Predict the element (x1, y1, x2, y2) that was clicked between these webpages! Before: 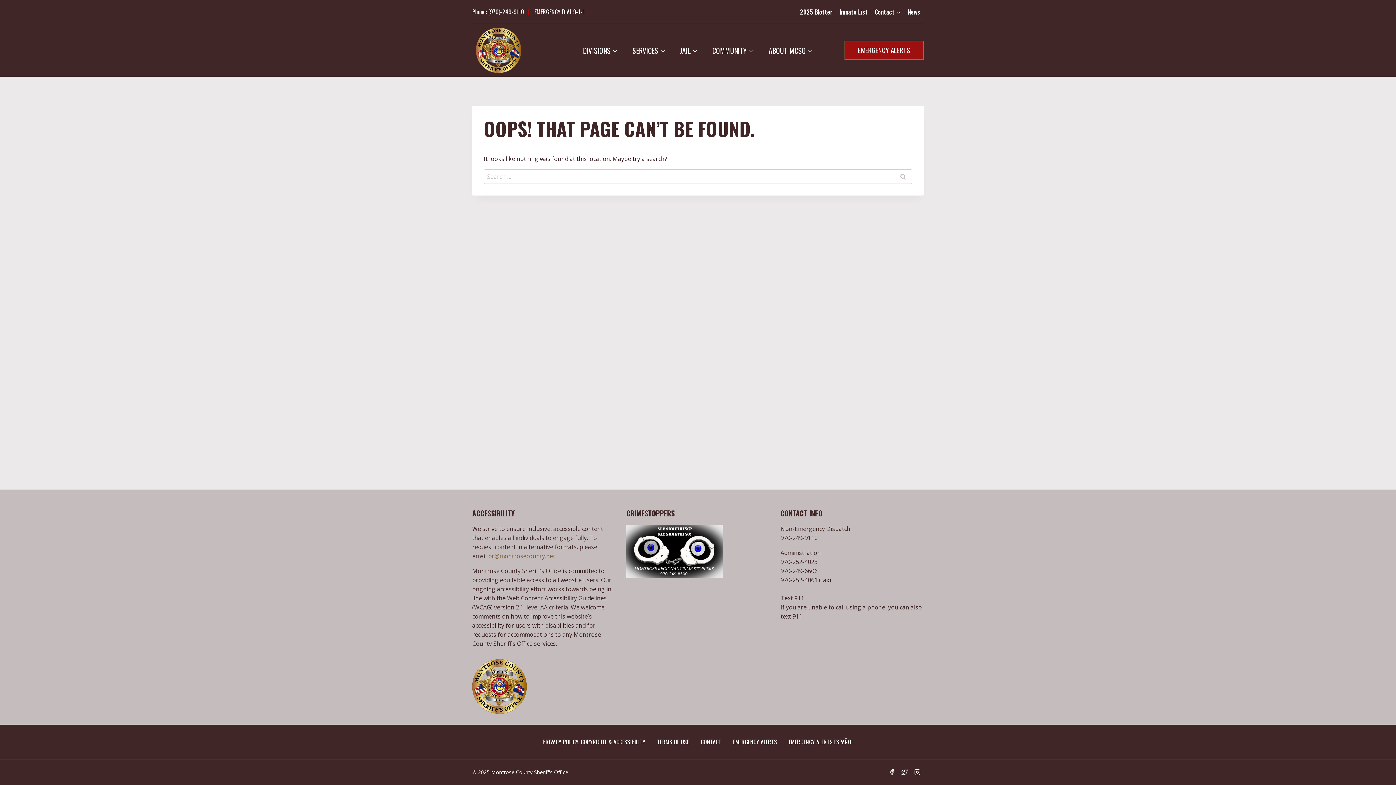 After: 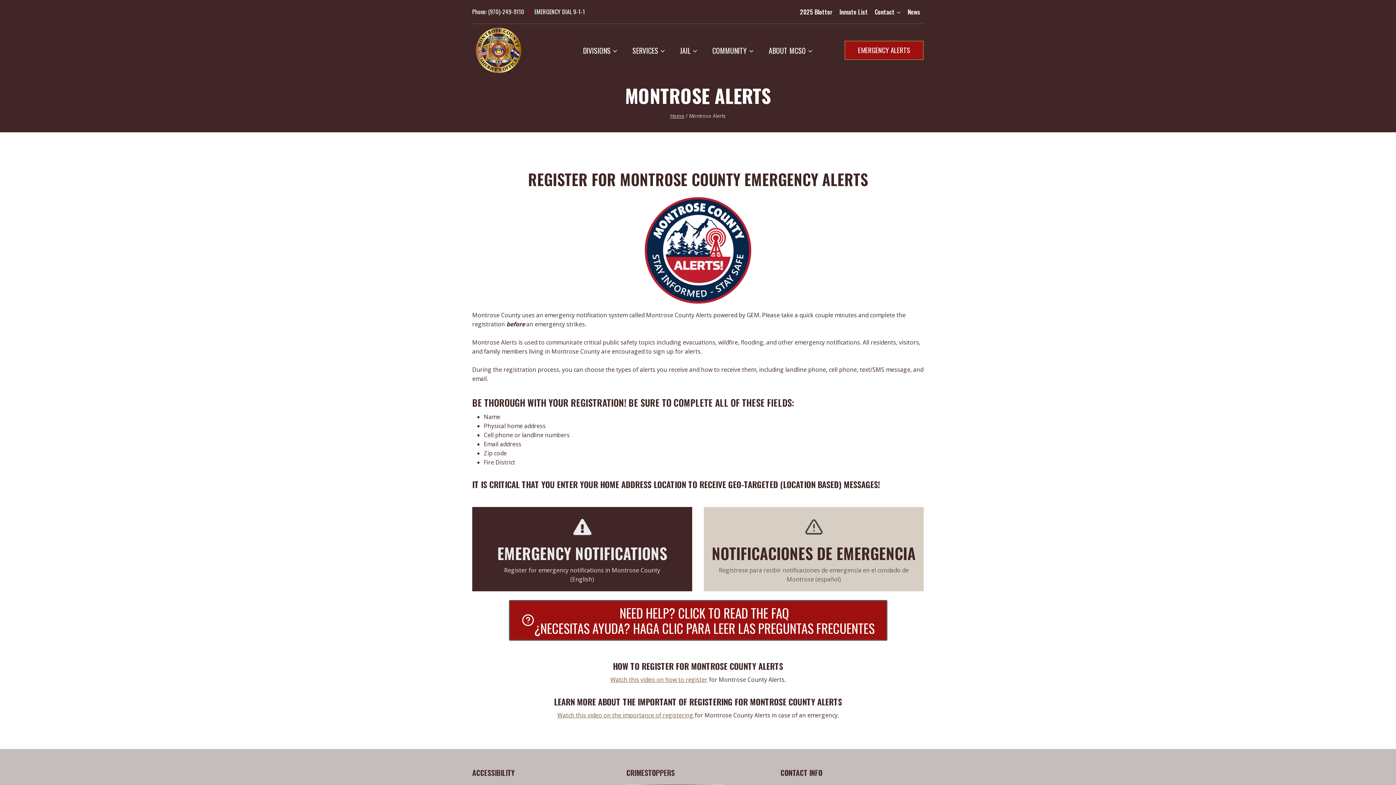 Action: bbox: (844, 40, 924, 60) label: EMERGENCY ALERTS